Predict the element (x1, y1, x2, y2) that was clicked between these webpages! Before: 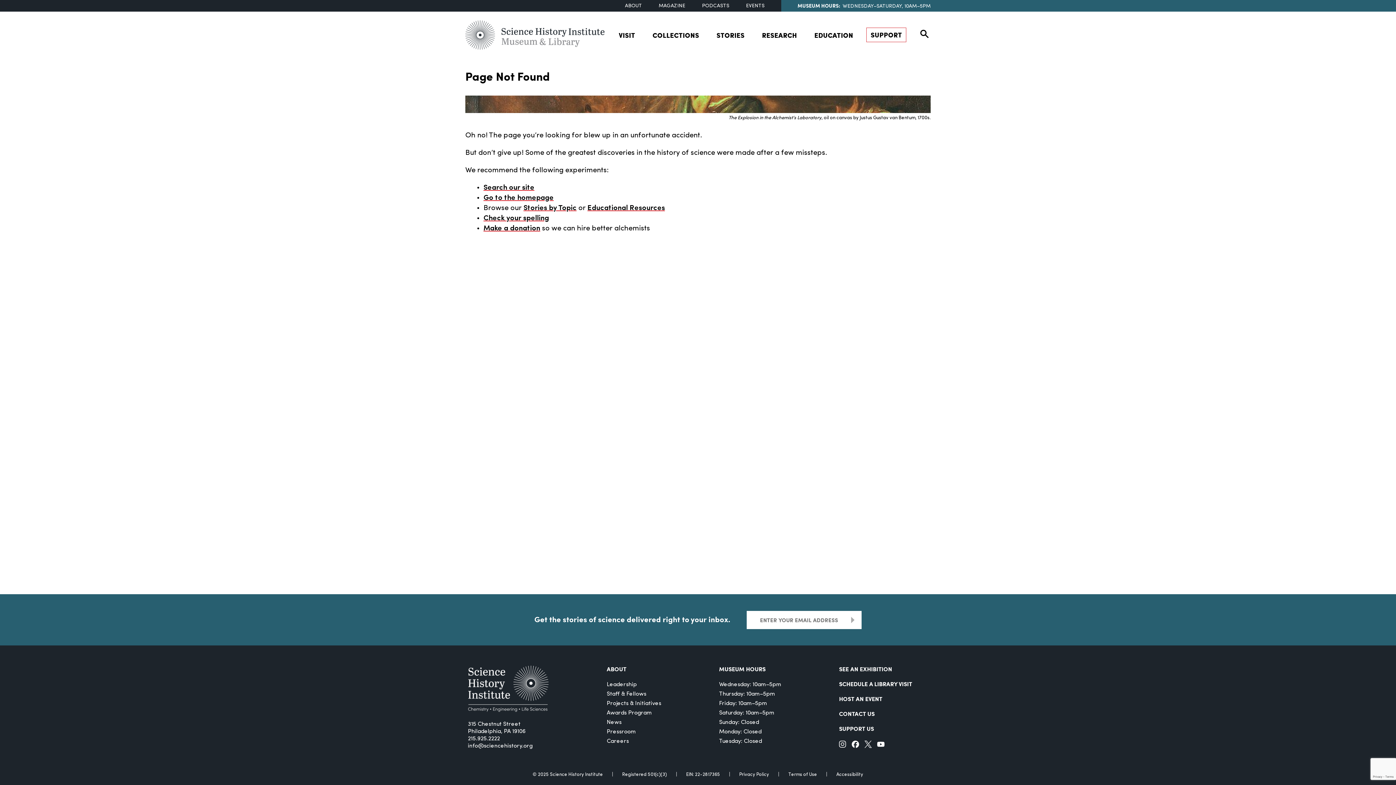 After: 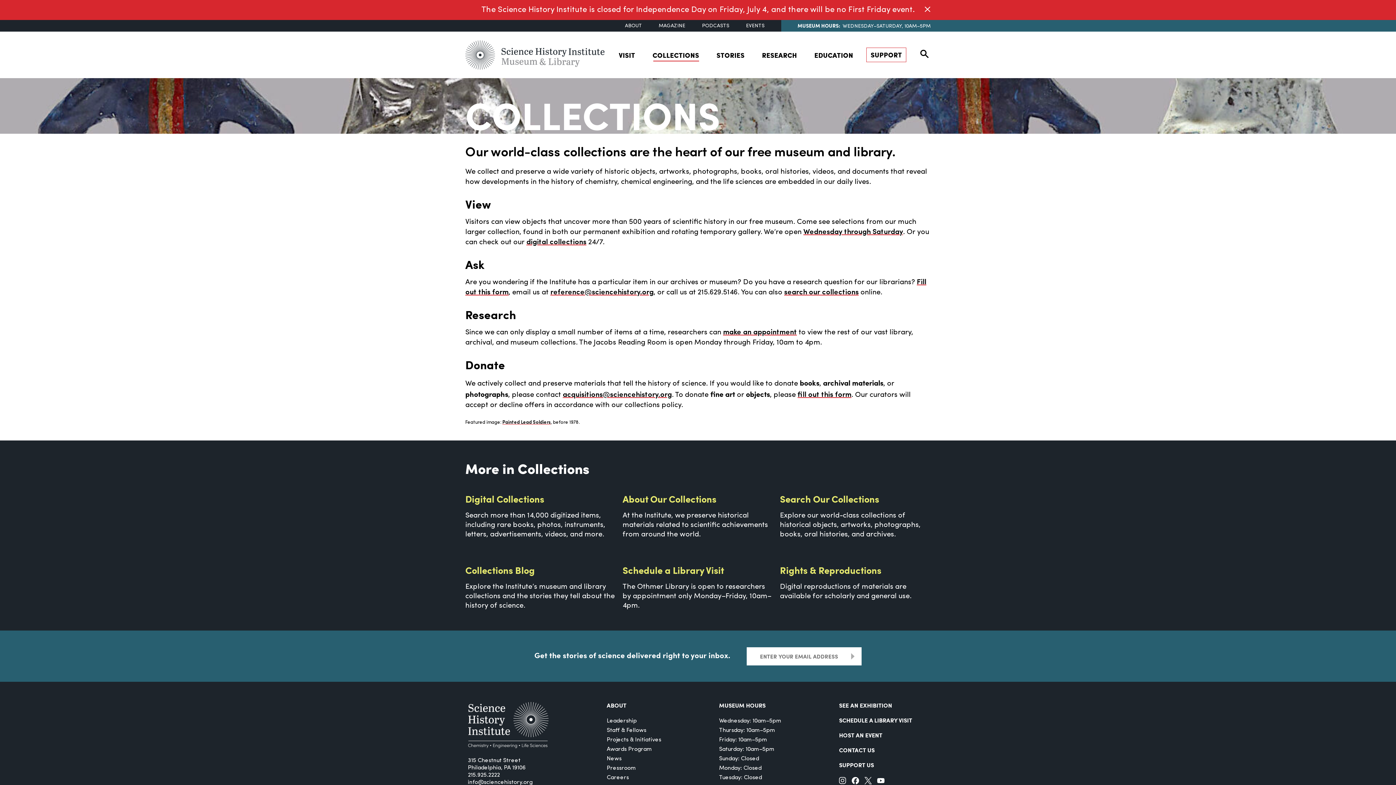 Action: bbox: (644, 28, 707, 44) label: COLLECTIONS